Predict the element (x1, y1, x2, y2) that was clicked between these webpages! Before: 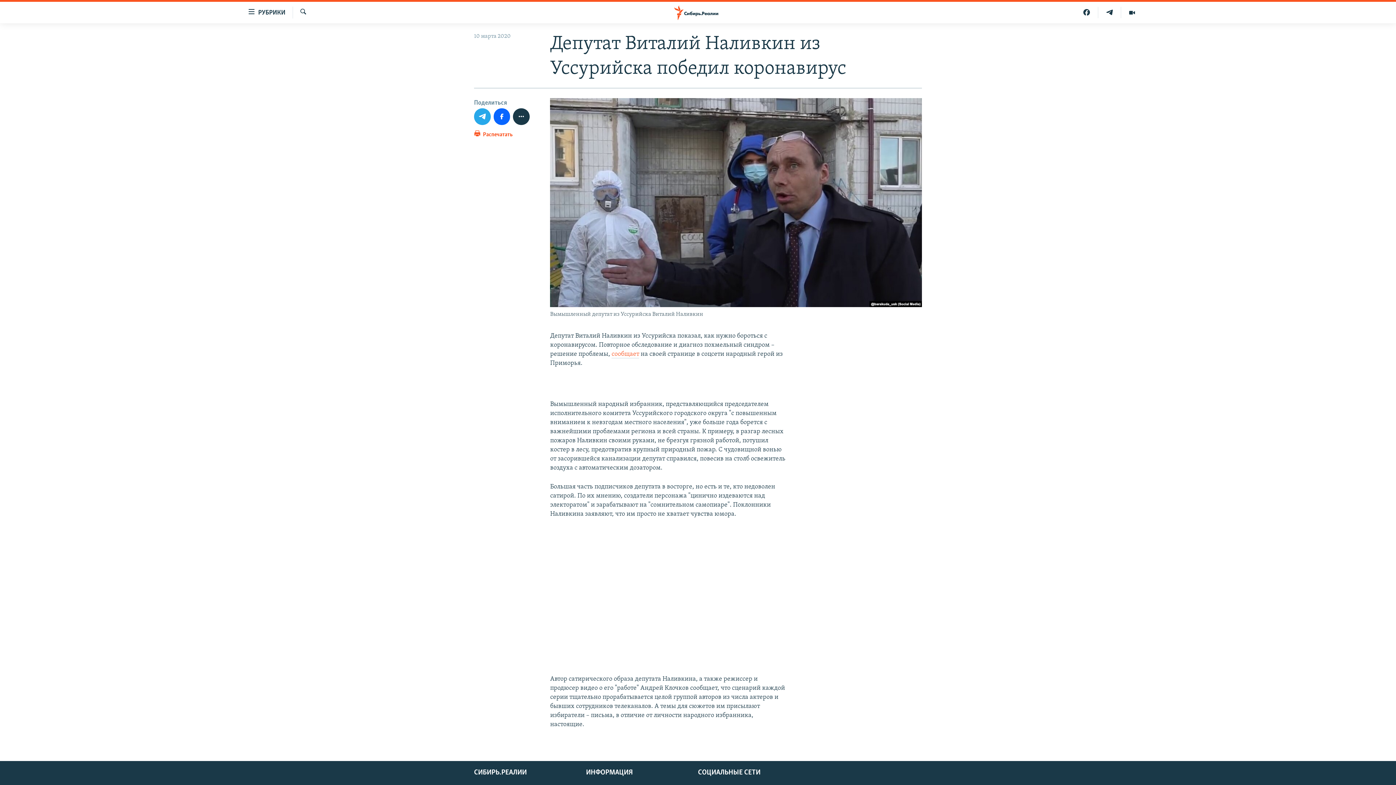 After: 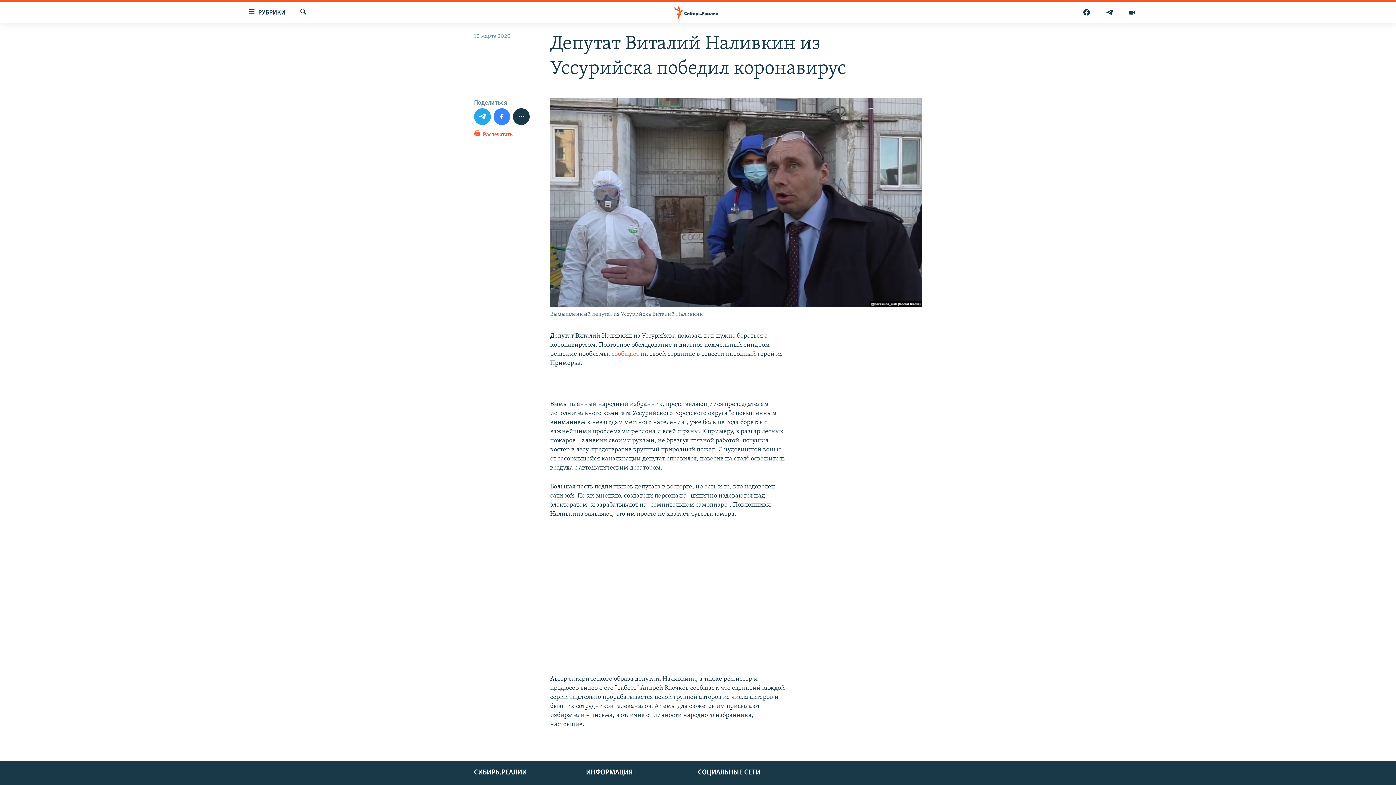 Action: bbox: (493, 108, 510, 124)